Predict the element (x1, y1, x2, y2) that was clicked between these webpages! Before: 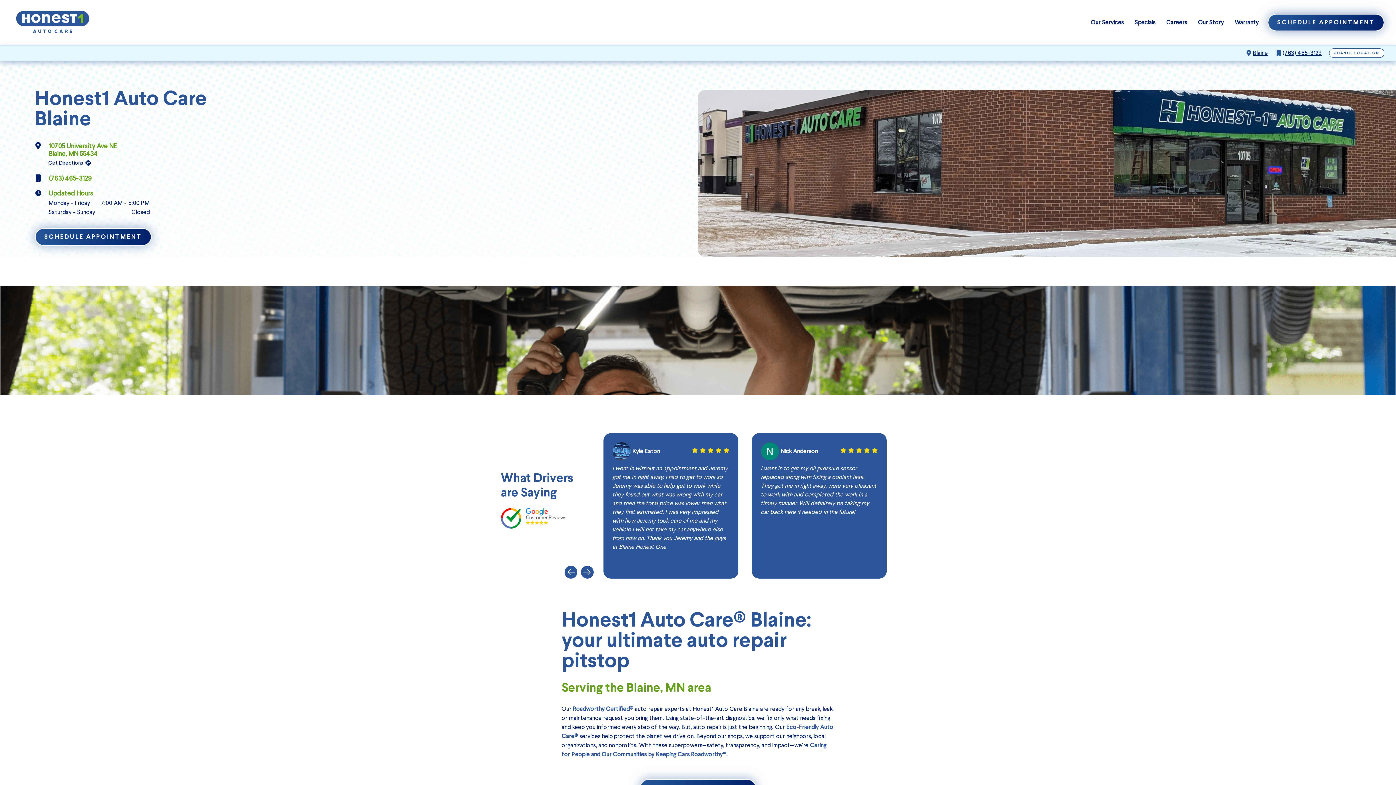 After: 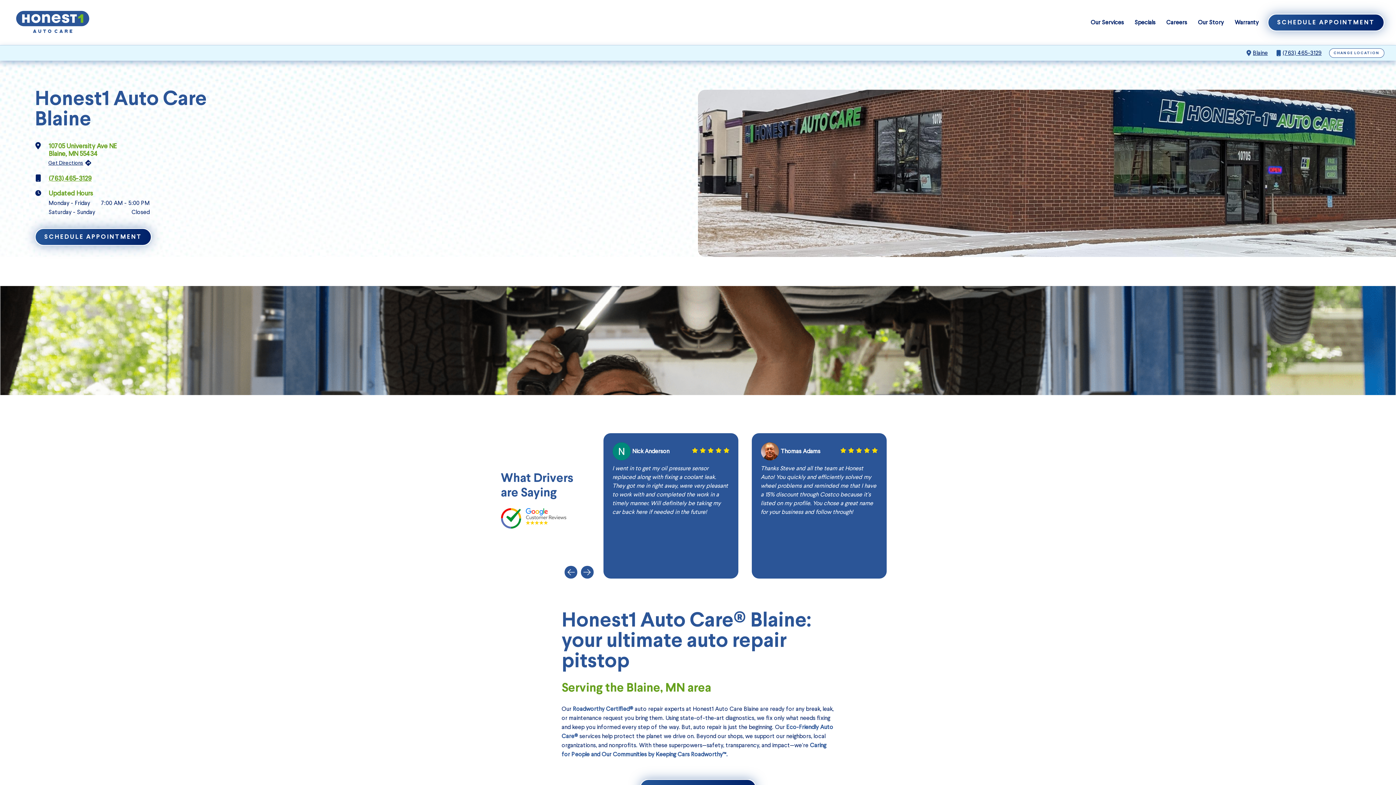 Action: label: Next bbox: (580, 566, 593, 578)